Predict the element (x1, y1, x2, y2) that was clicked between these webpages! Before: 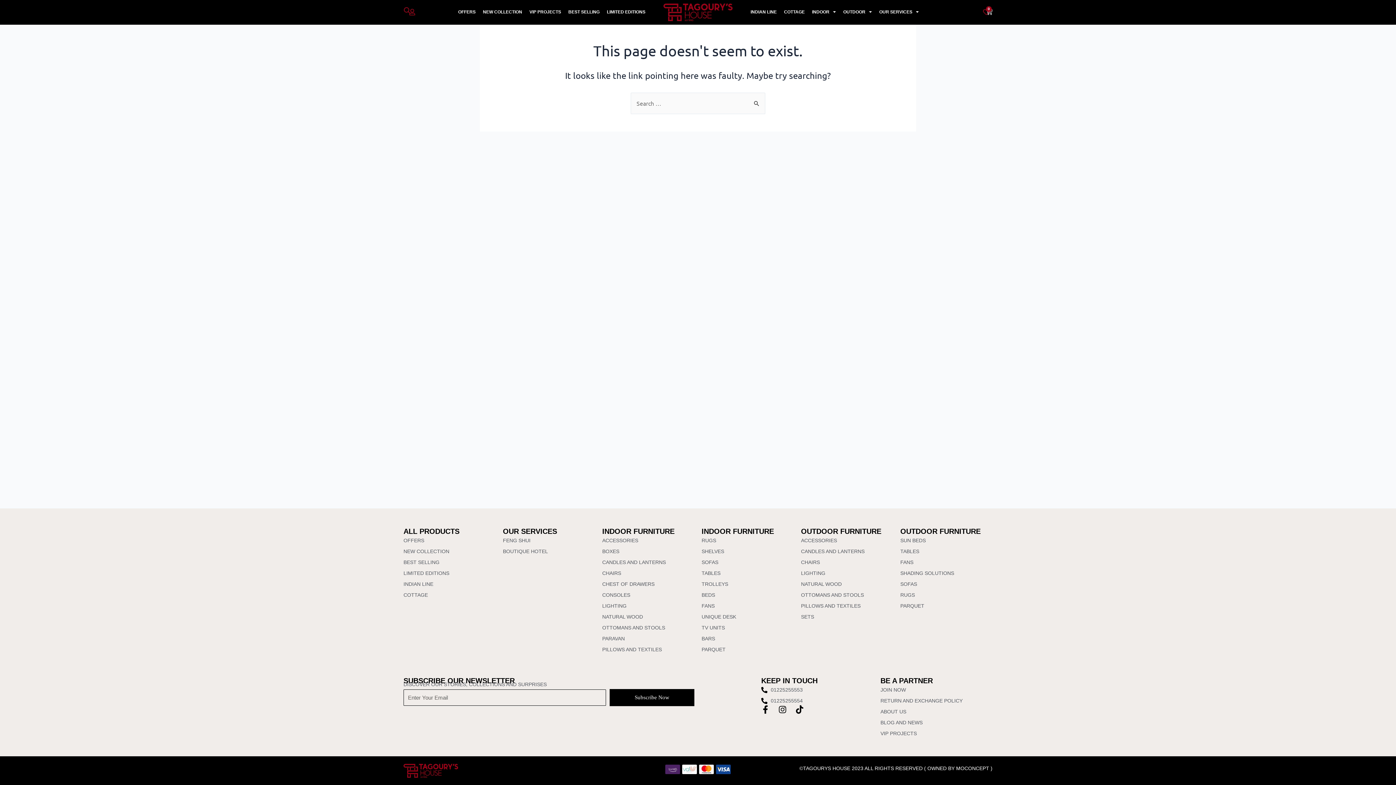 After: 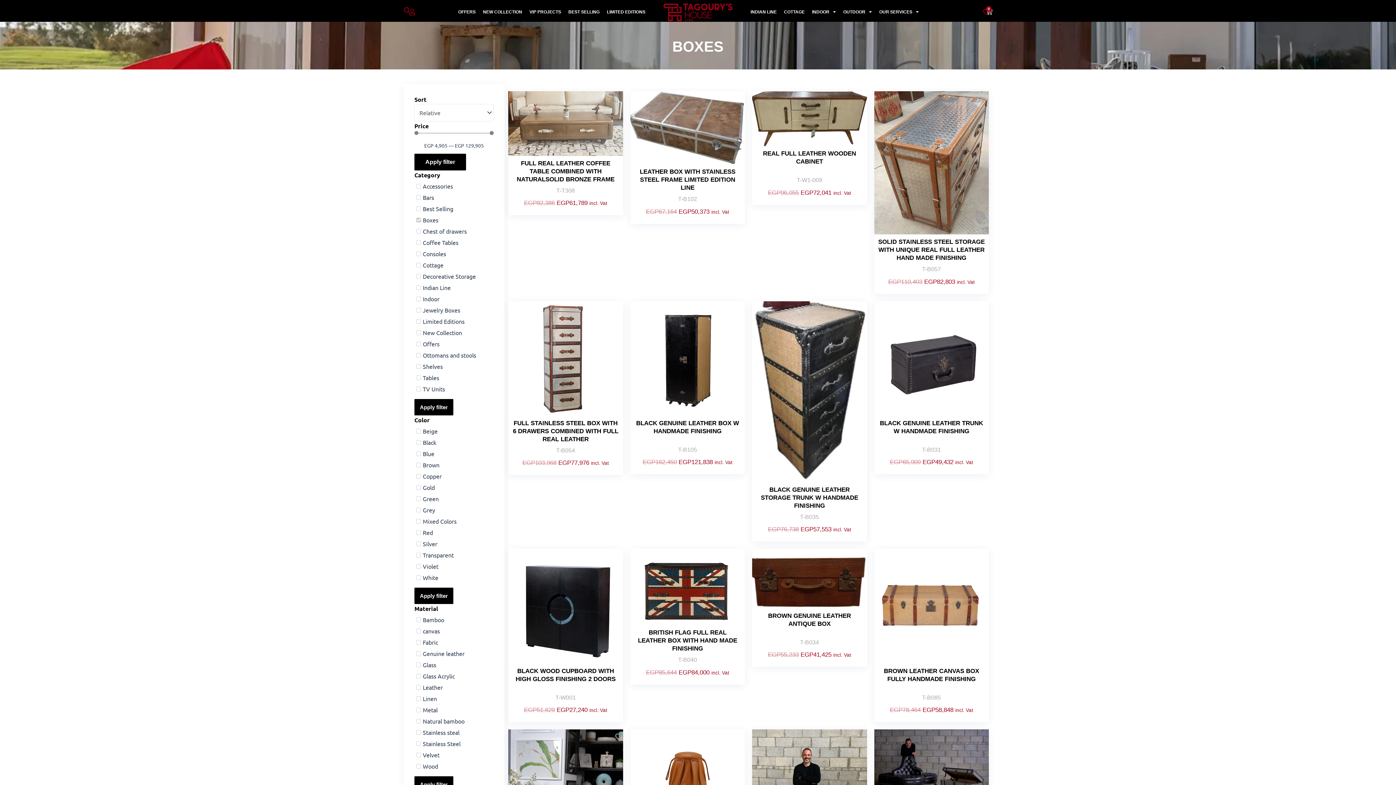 Action: bbox: (602, 547, 694, 556) label: BOXES